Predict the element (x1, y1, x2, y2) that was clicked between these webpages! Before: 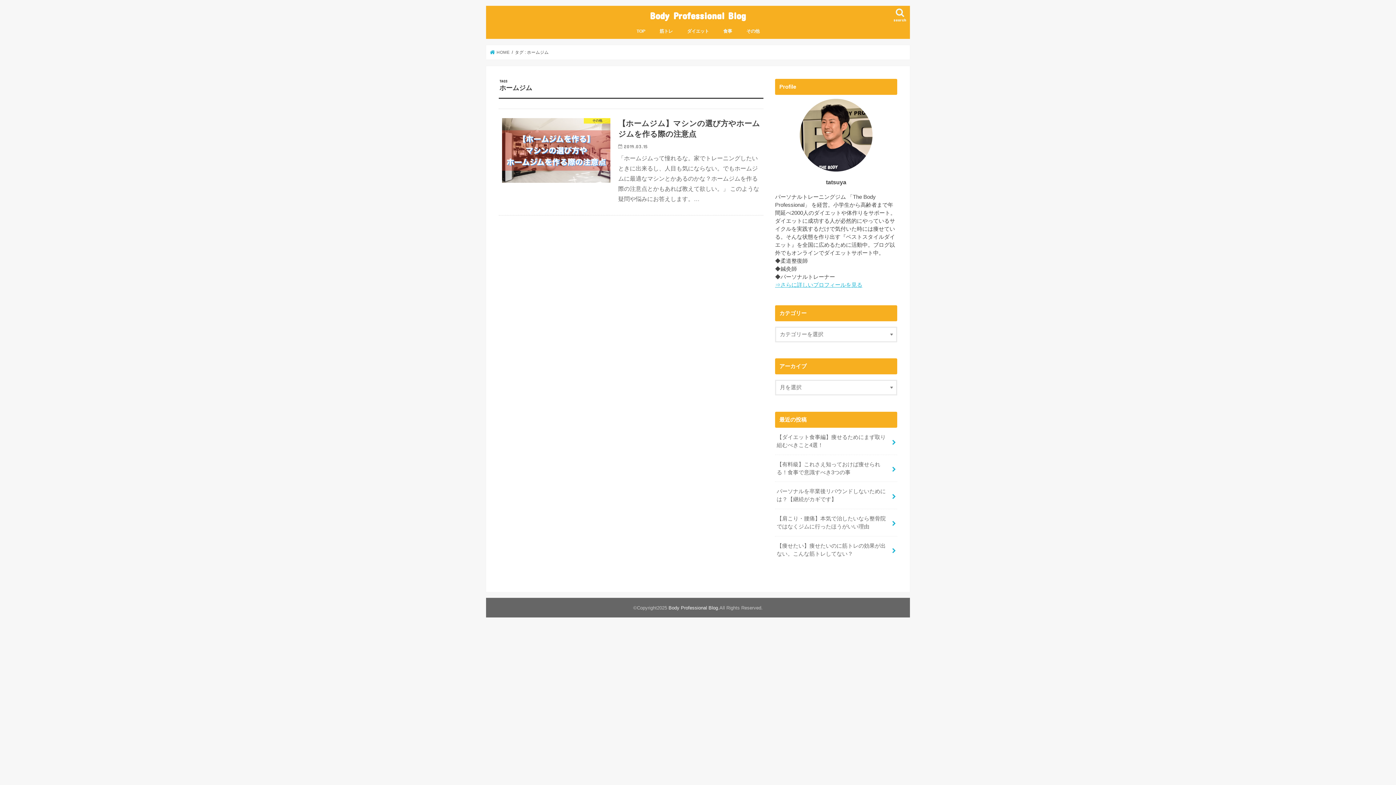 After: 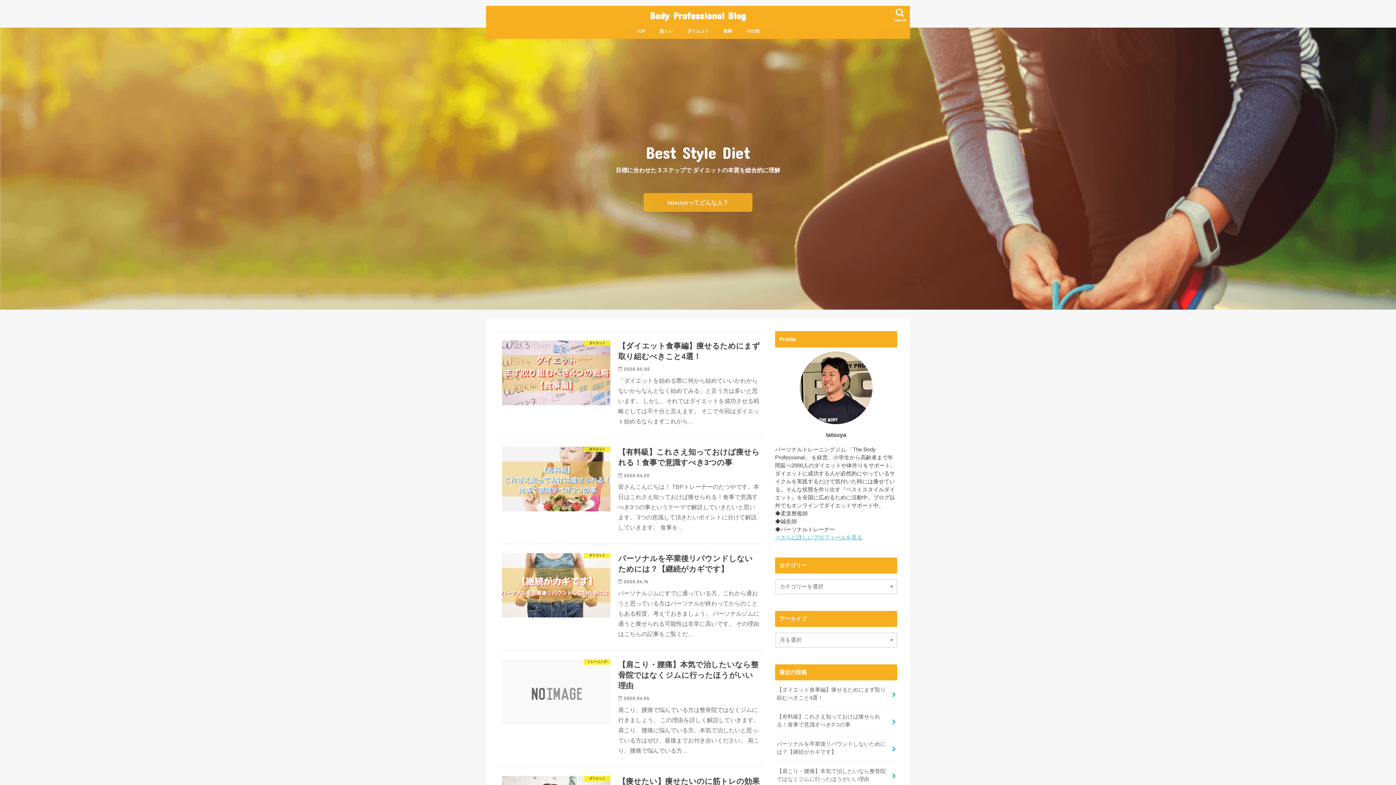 Action: label: Body Professional Blog bbox: (668, 605, 718, 610)